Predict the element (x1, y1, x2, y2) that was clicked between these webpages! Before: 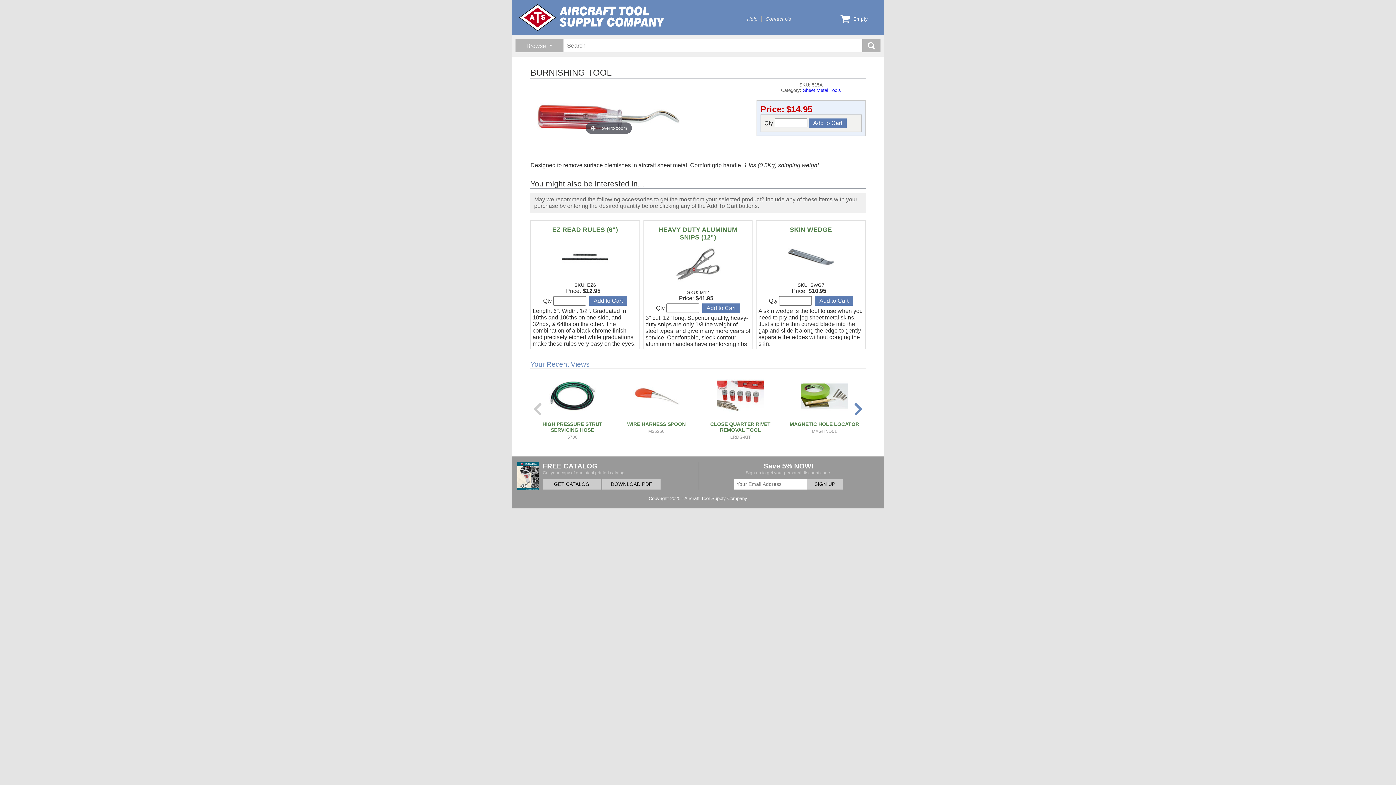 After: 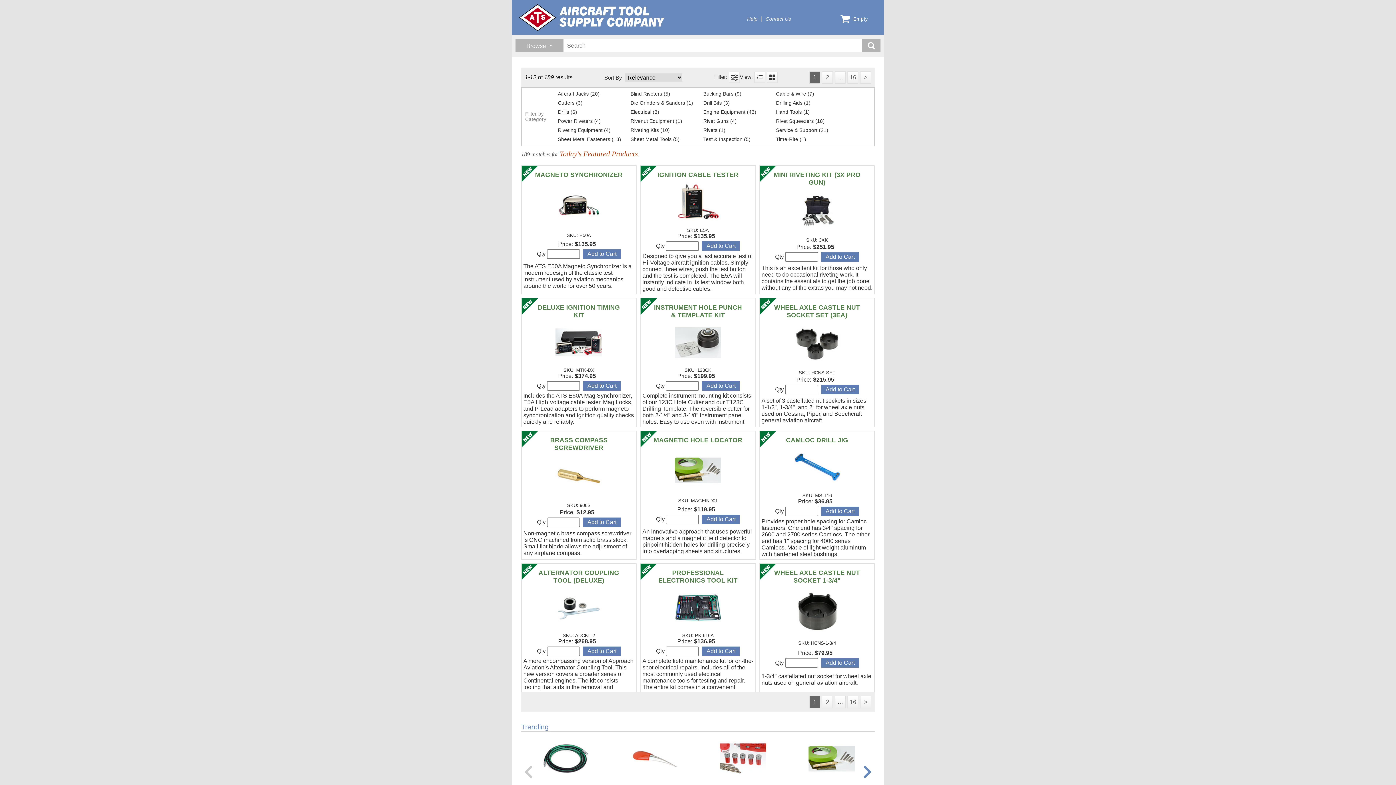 Action: bbox: (512, 0, 657, 34)